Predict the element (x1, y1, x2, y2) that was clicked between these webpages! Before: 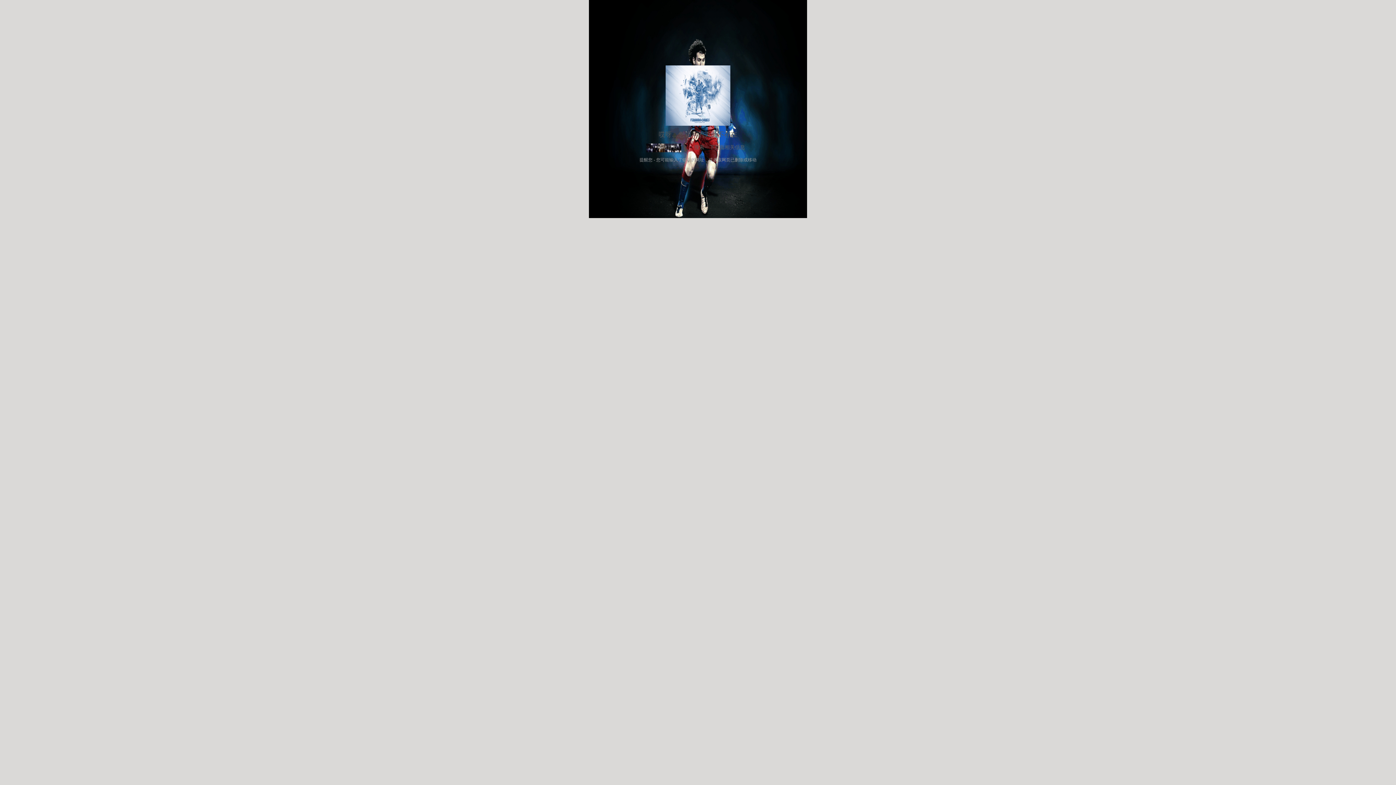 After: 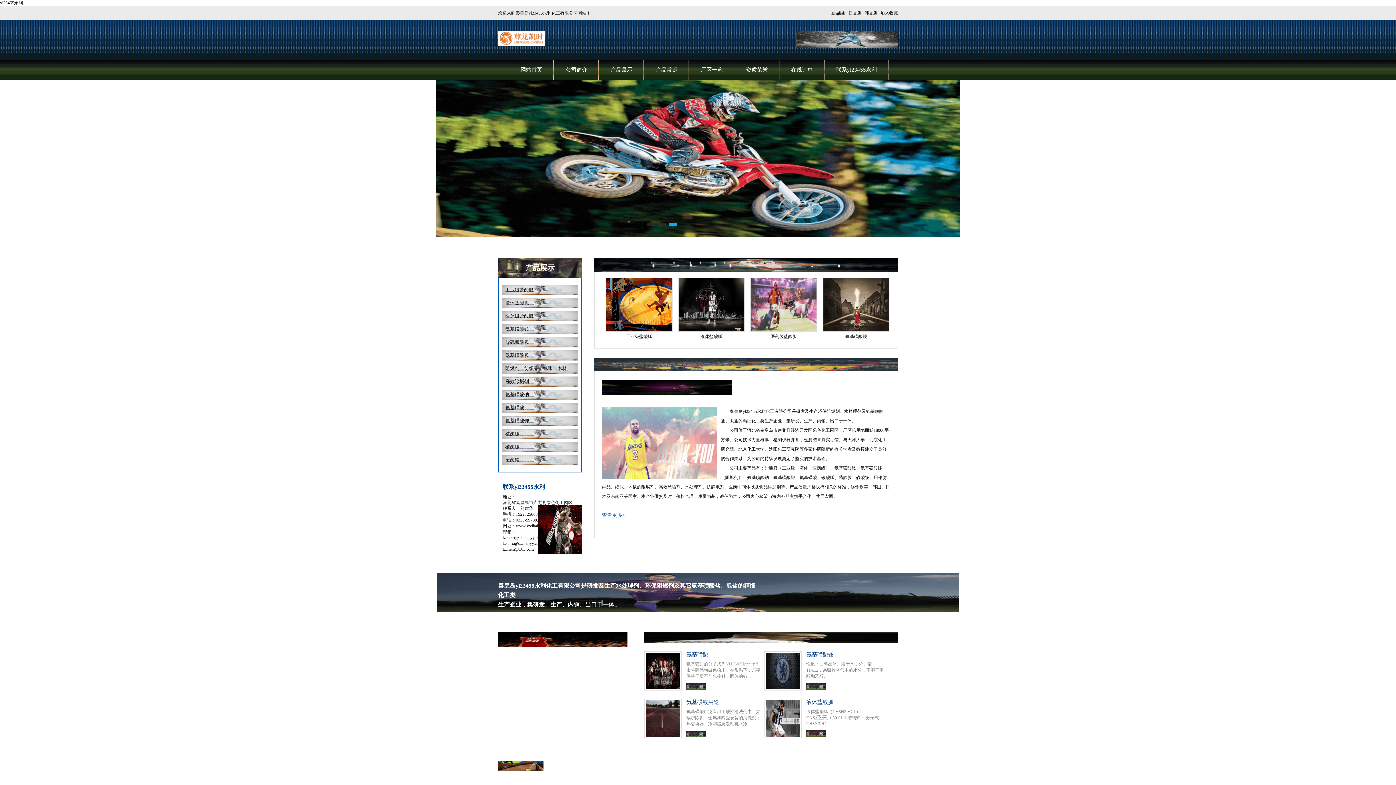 Action: bbox: (684, 143, 750, 152) label: 搜索一下页面相关信息